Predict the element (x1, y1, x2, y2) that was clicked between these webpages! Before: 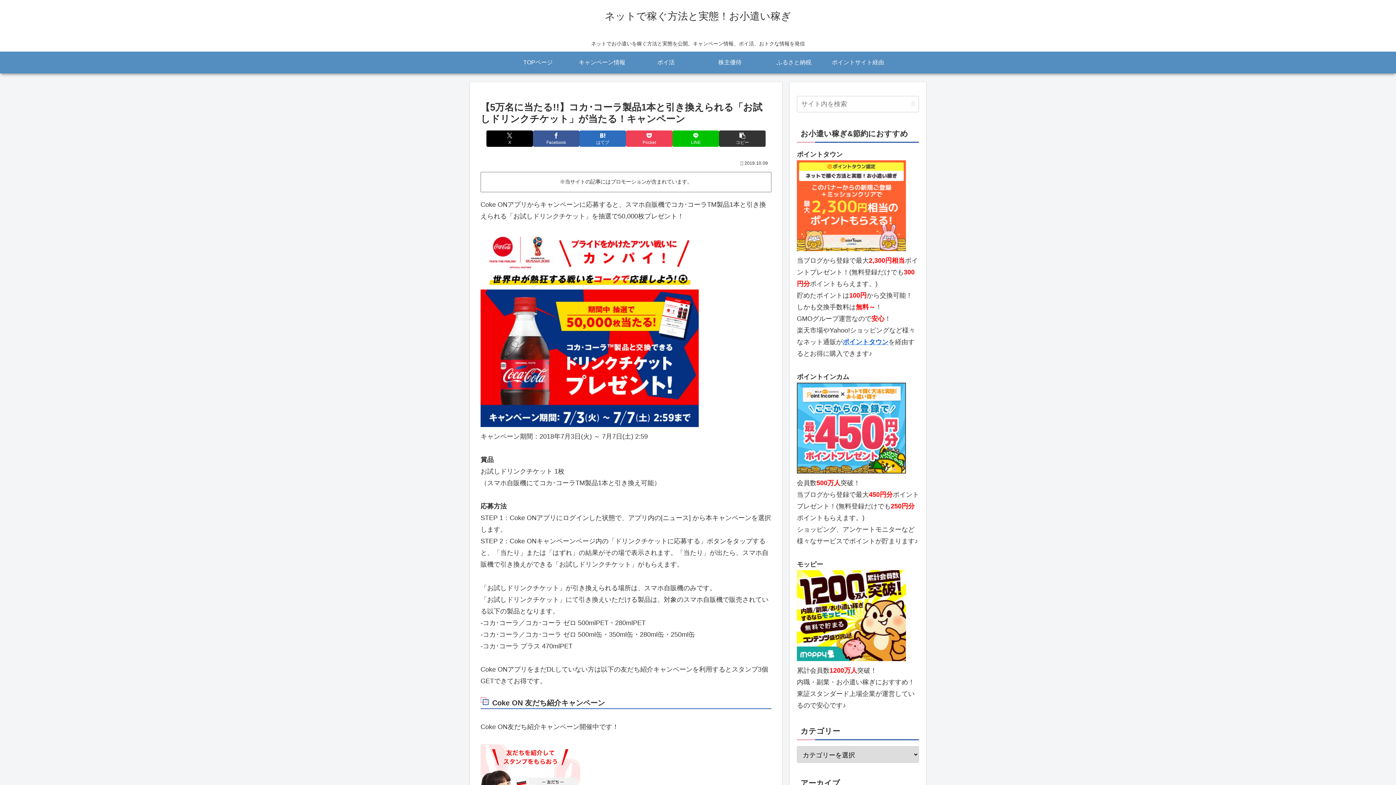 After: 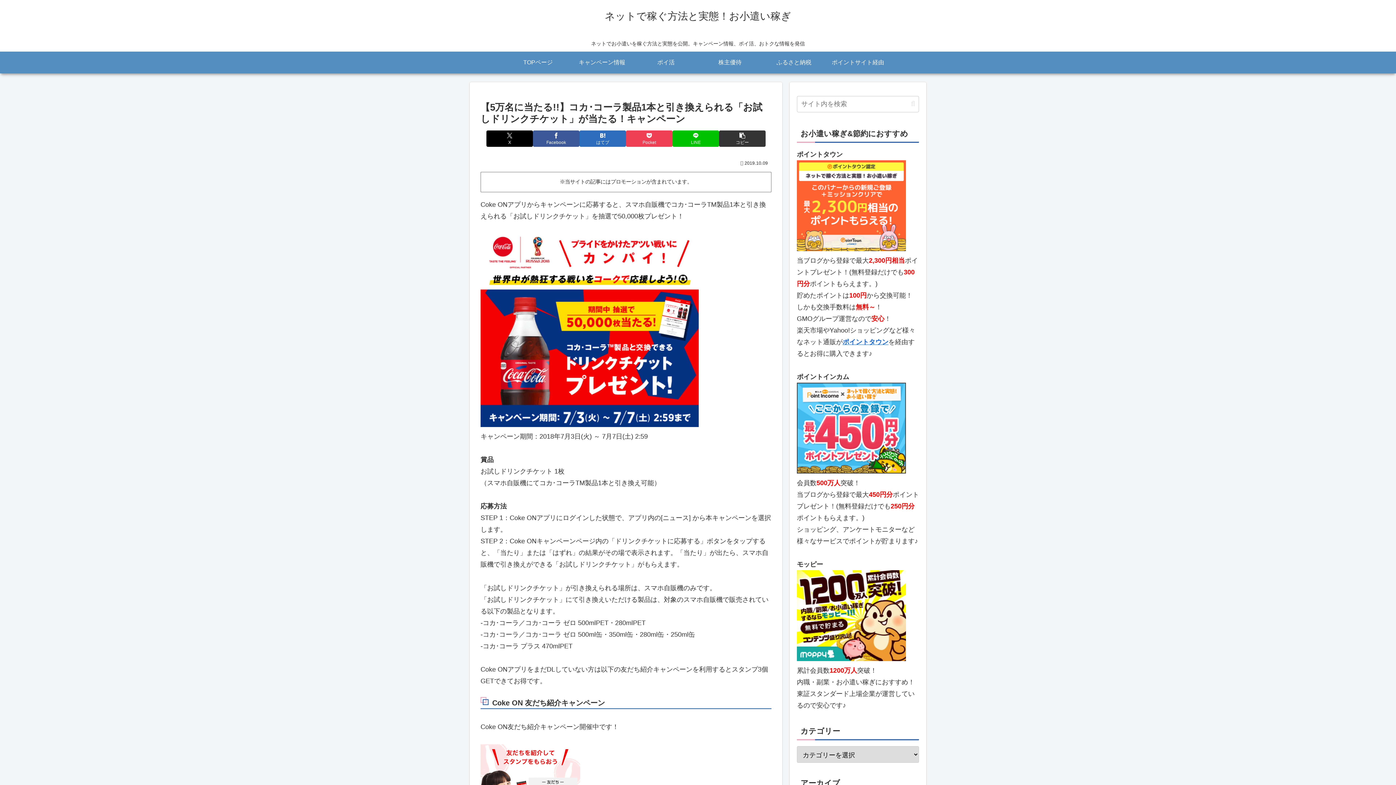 Action: bbox: (797, 655, 906, 662)